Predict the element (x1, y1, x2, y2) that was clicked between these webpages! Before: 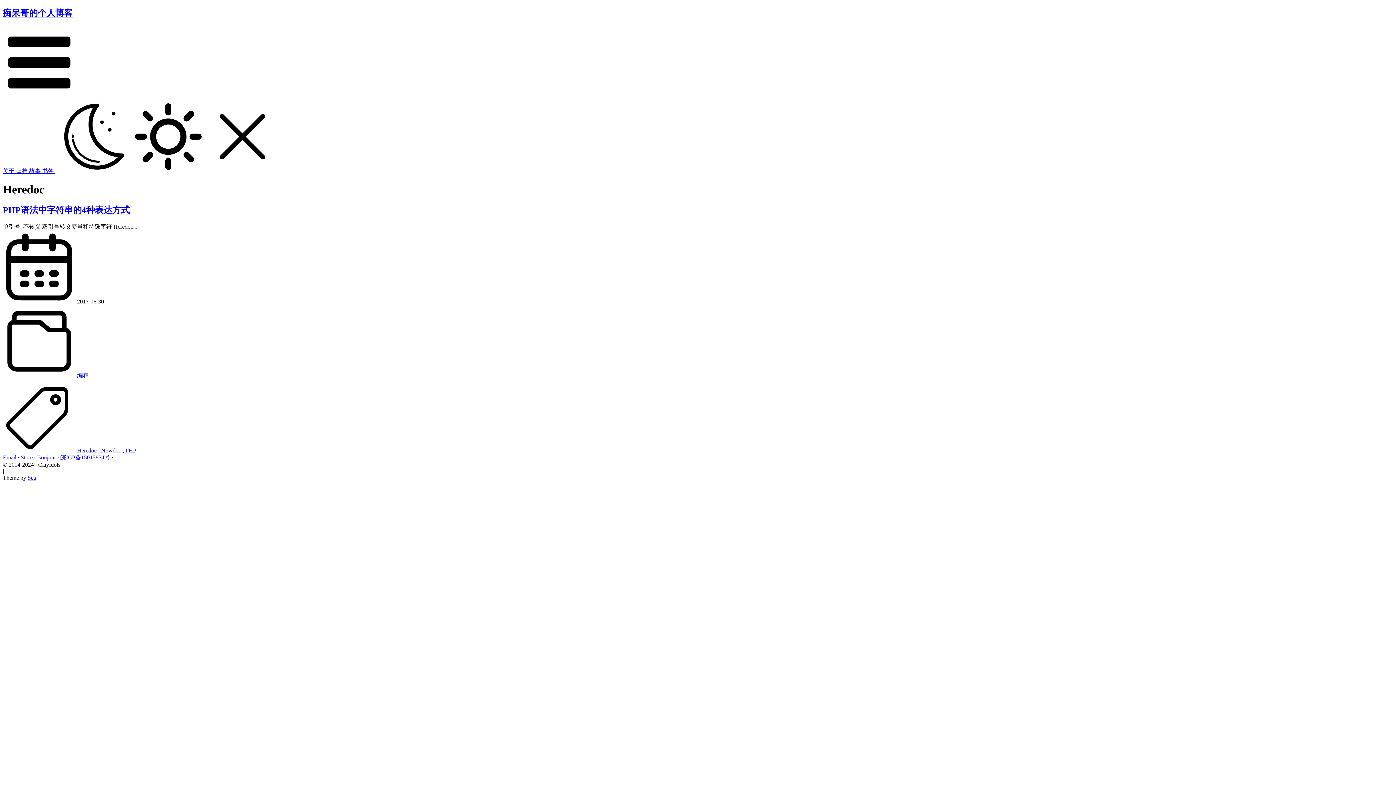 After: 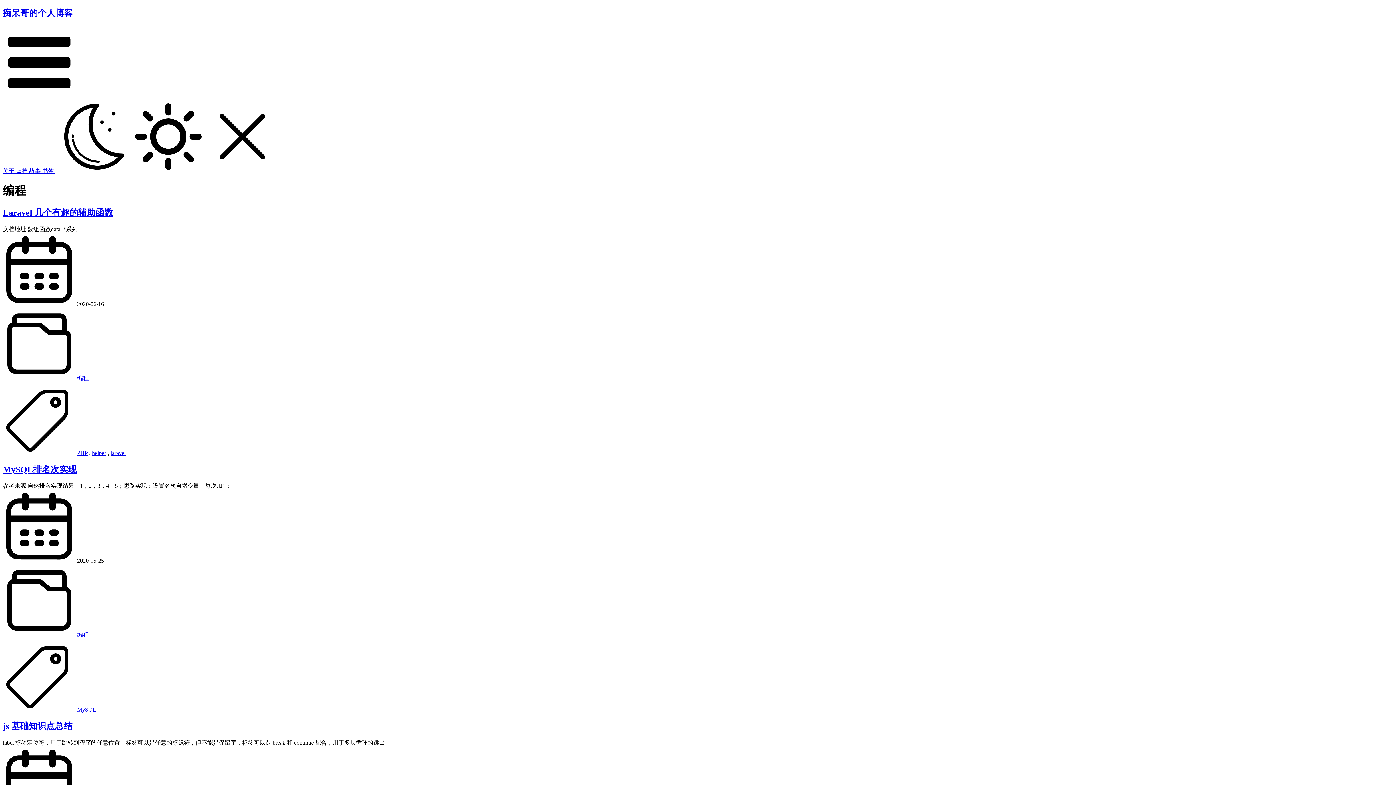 Action: label: 编程 bbox: (77, 372, 88, 378)